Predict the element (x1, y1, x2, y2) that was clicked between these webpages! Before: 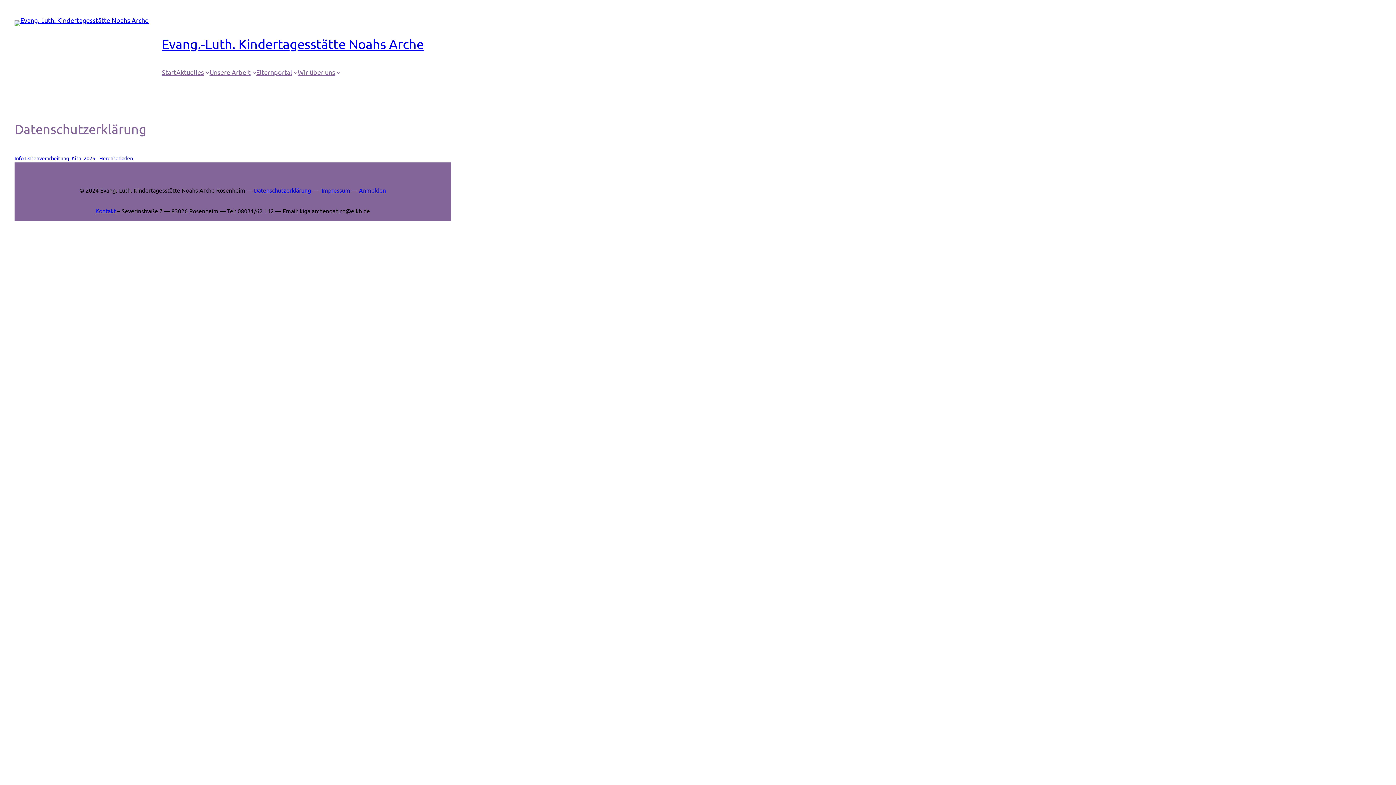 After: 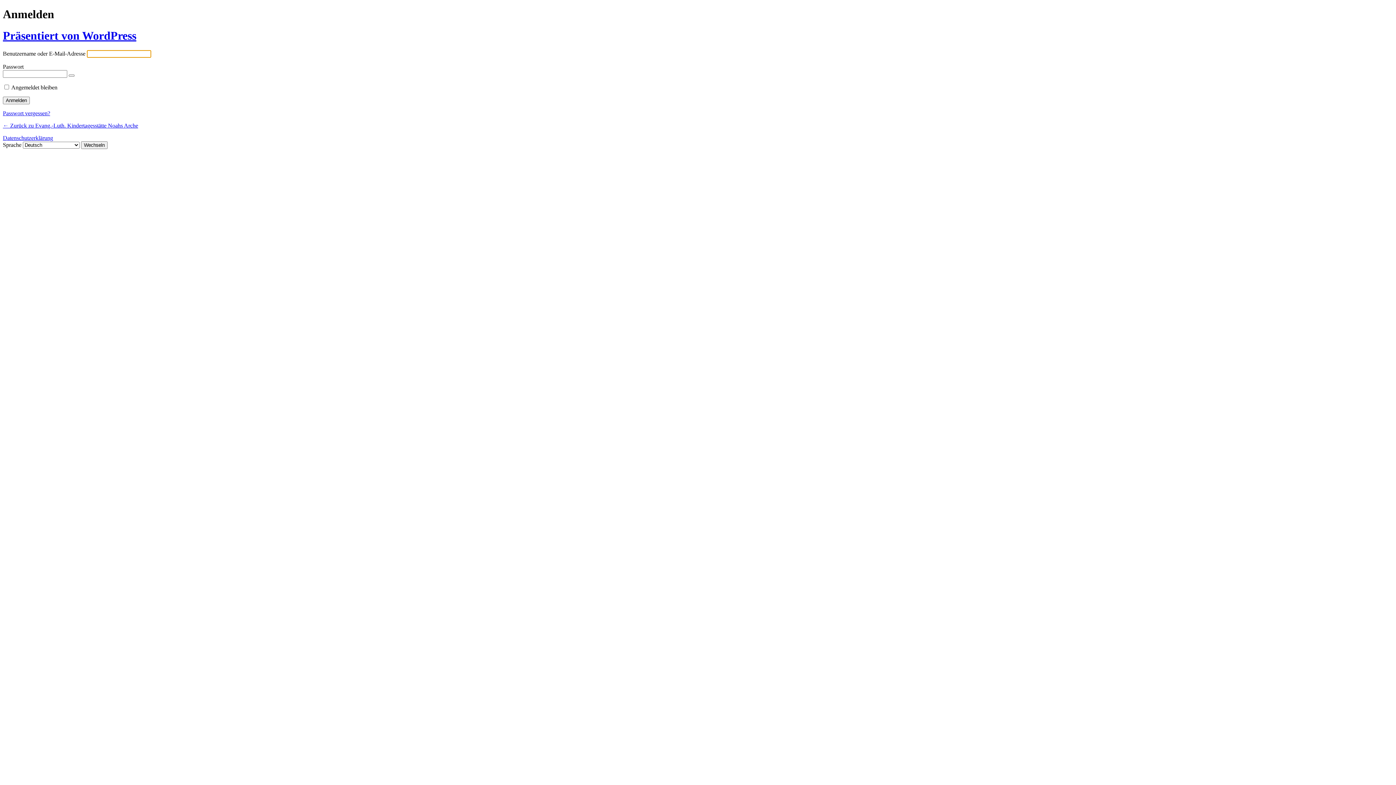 Action: label: Anmelden bbox: (359, 186, 386, 193)